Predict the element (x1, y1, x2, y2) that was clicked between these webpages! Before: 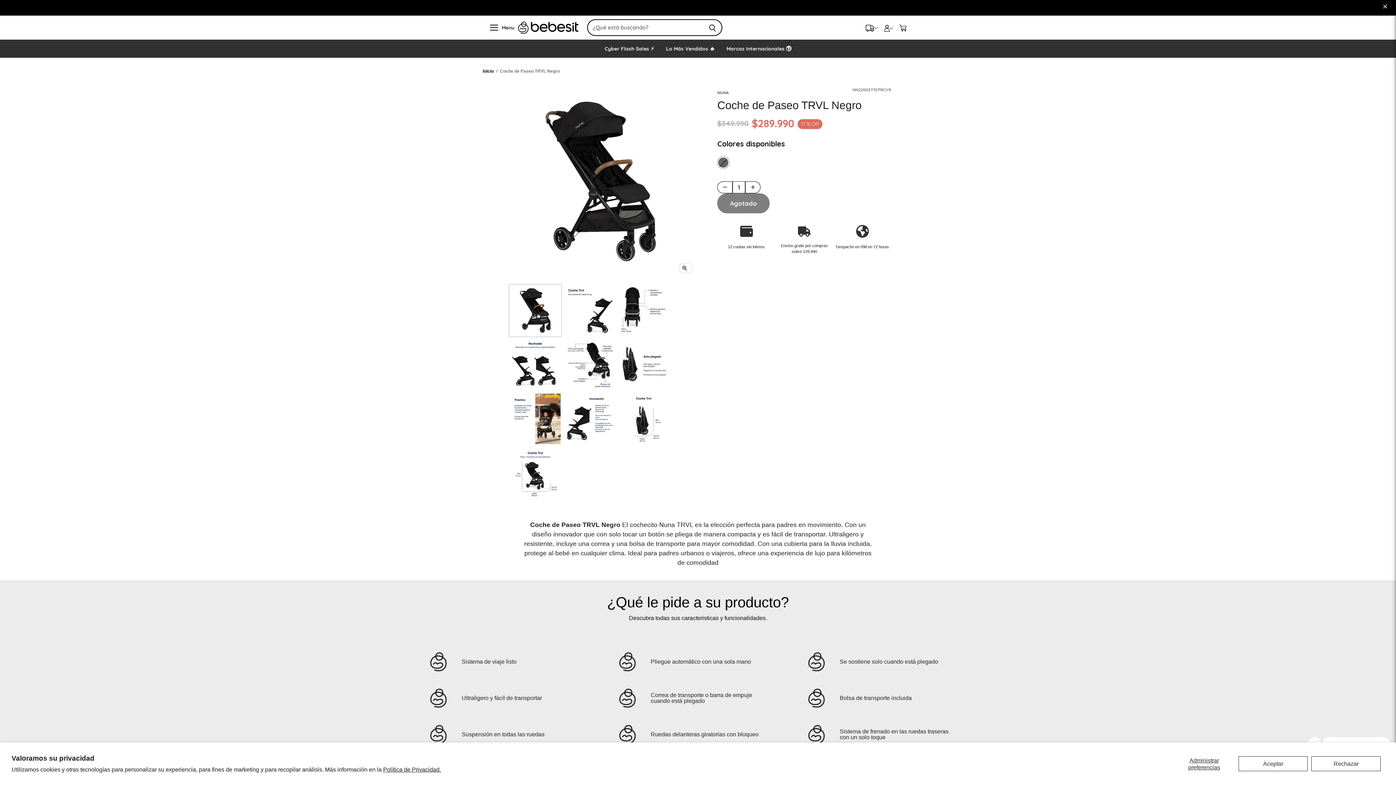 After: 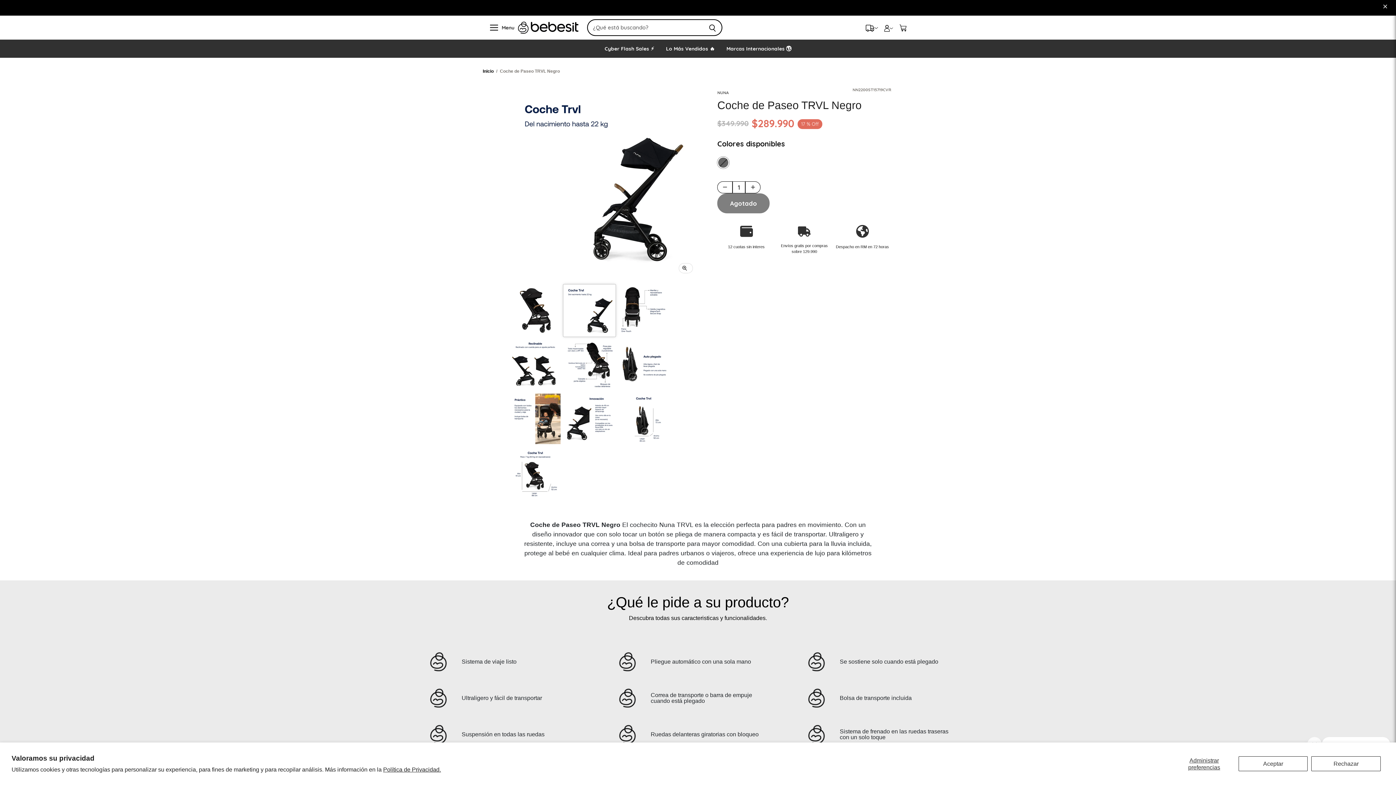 Action: bbox: (563, 268, 615, 320) label: Coche de Paseo TRVL Negro miniatura